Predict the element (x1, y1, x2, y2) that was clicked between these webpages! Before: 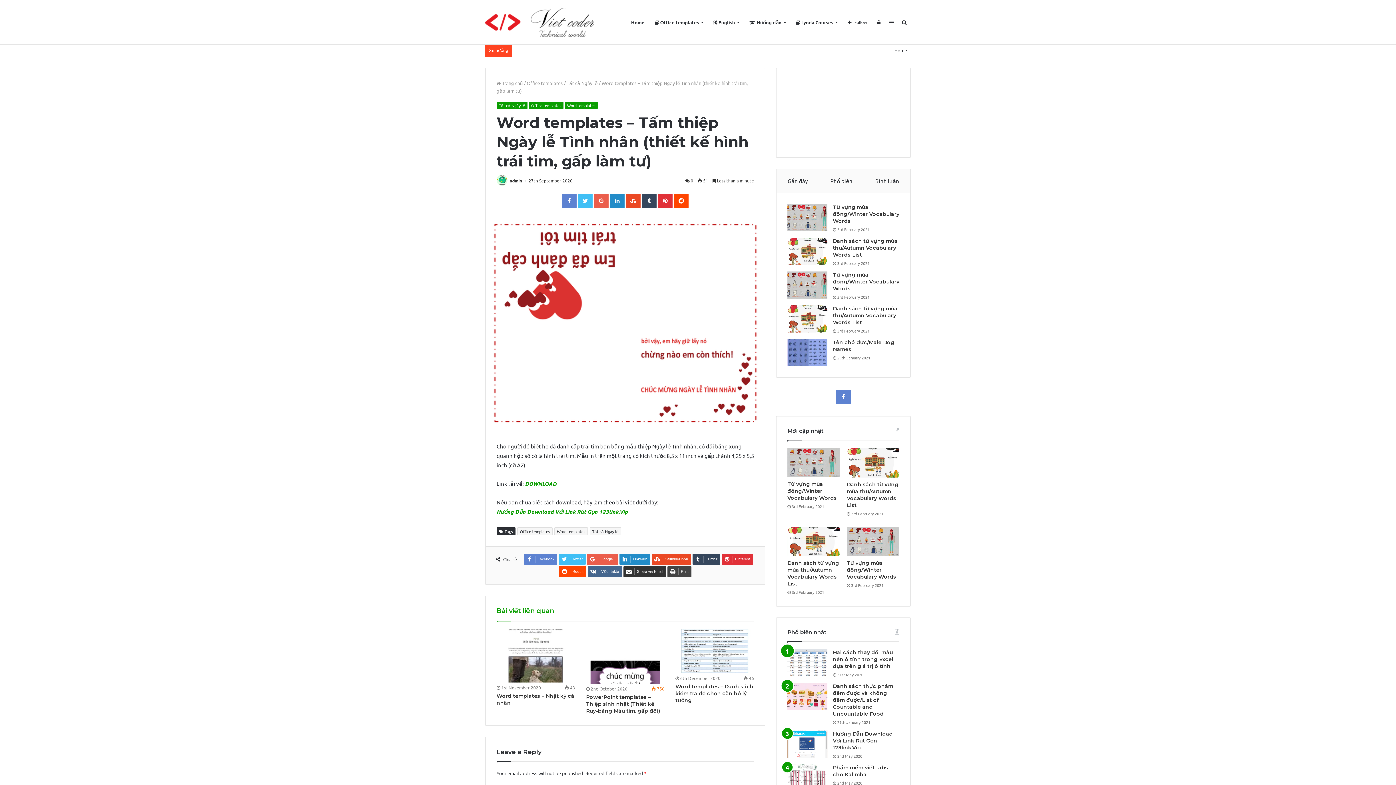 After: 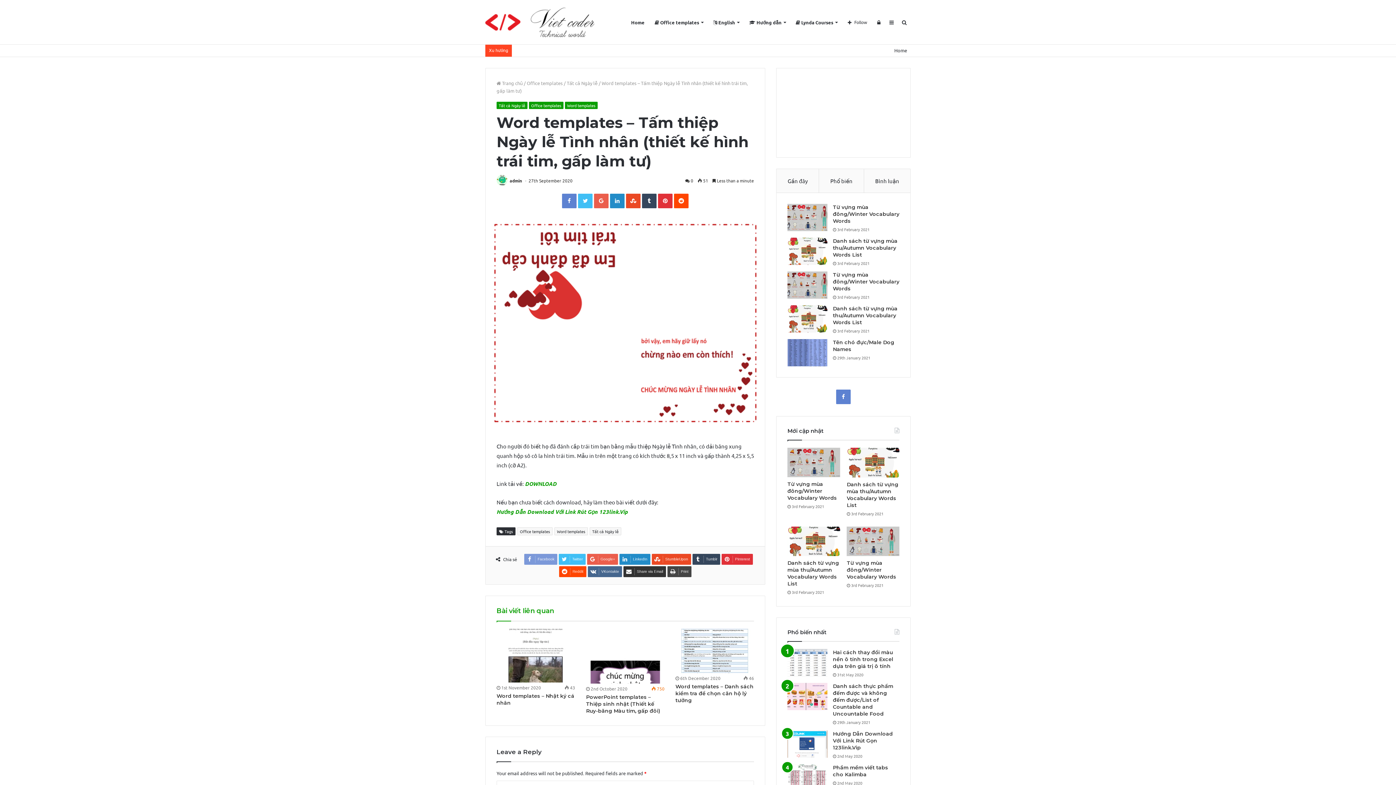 Action: bbox: (524, 554, 557, 564) label: Facebook